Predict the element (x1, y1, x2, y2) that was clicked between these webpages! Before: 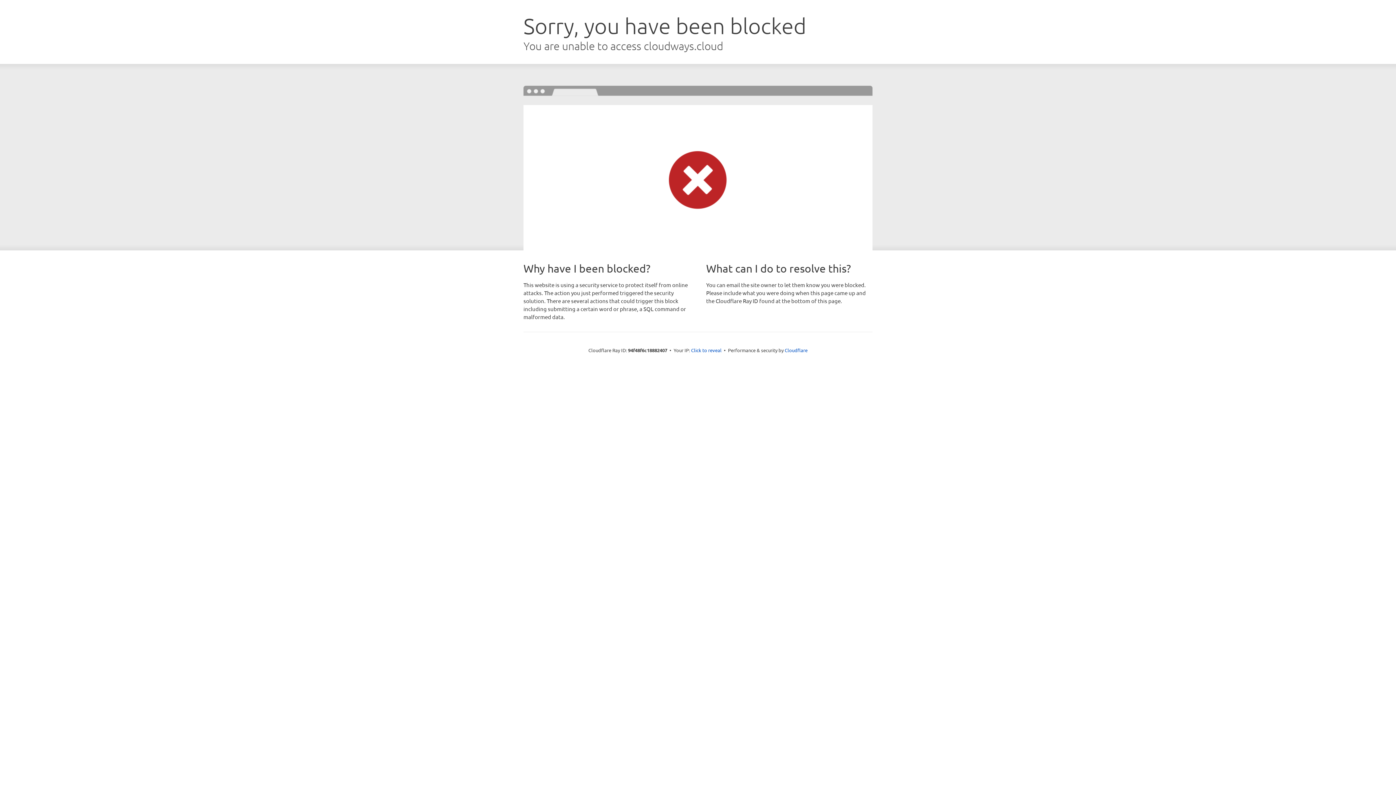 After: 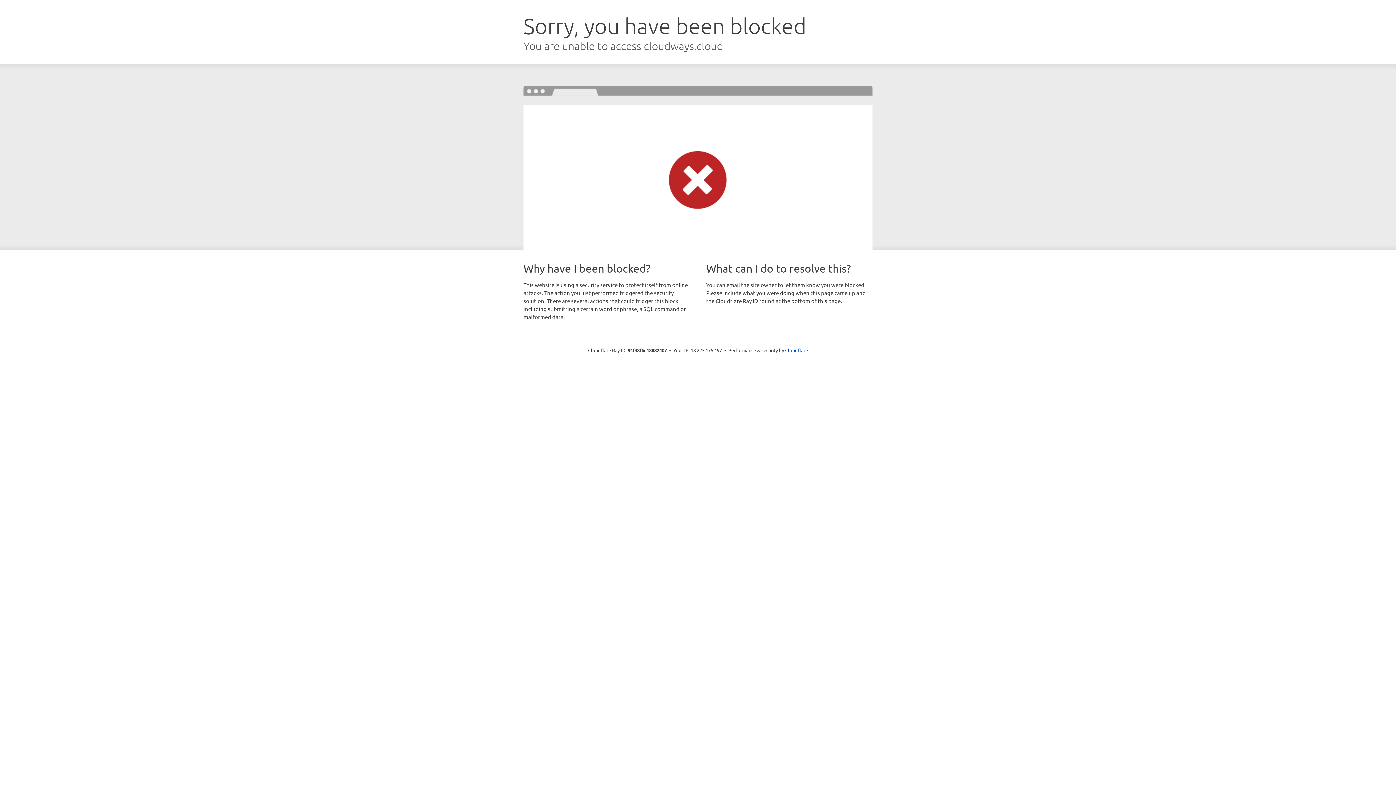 Action: label: Click to reveal bbox: (691, 346, 721, 353)